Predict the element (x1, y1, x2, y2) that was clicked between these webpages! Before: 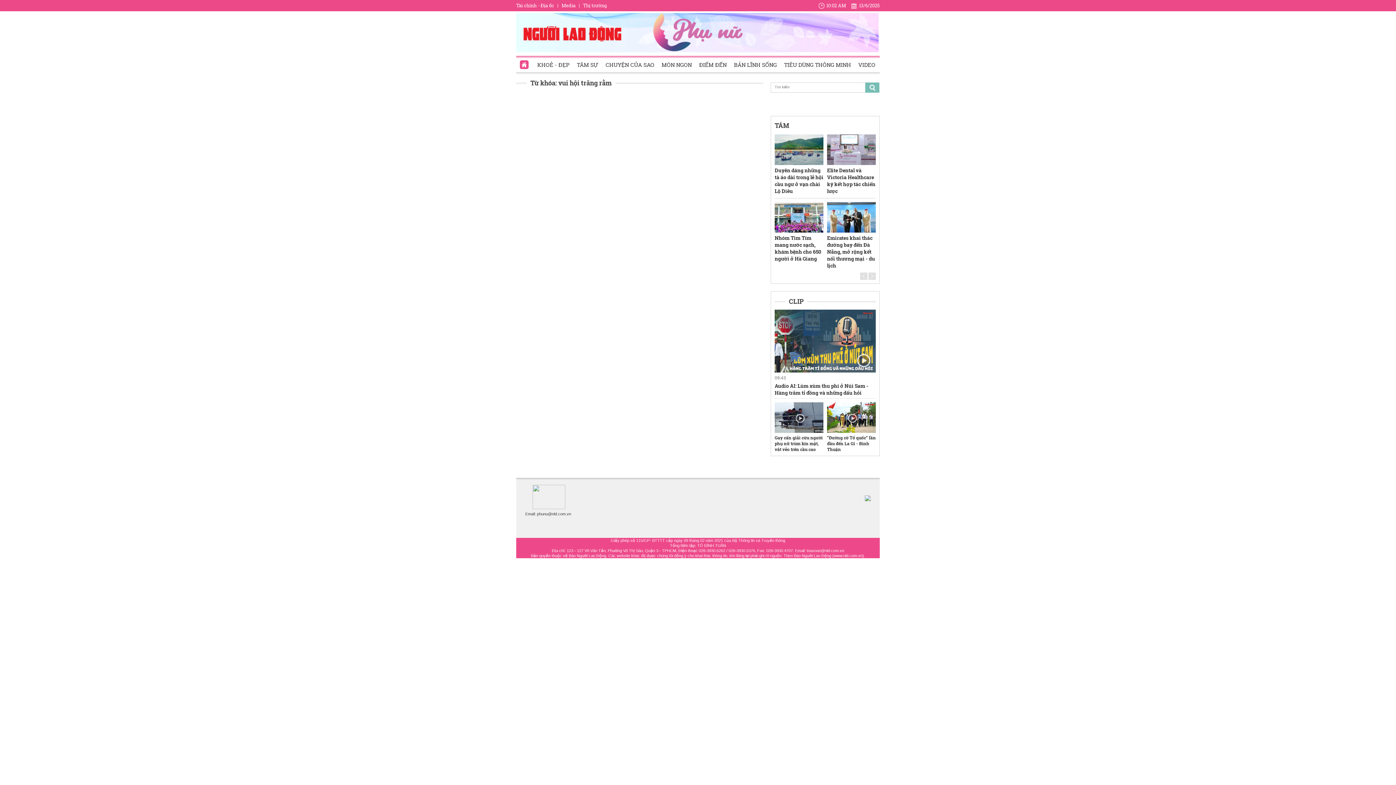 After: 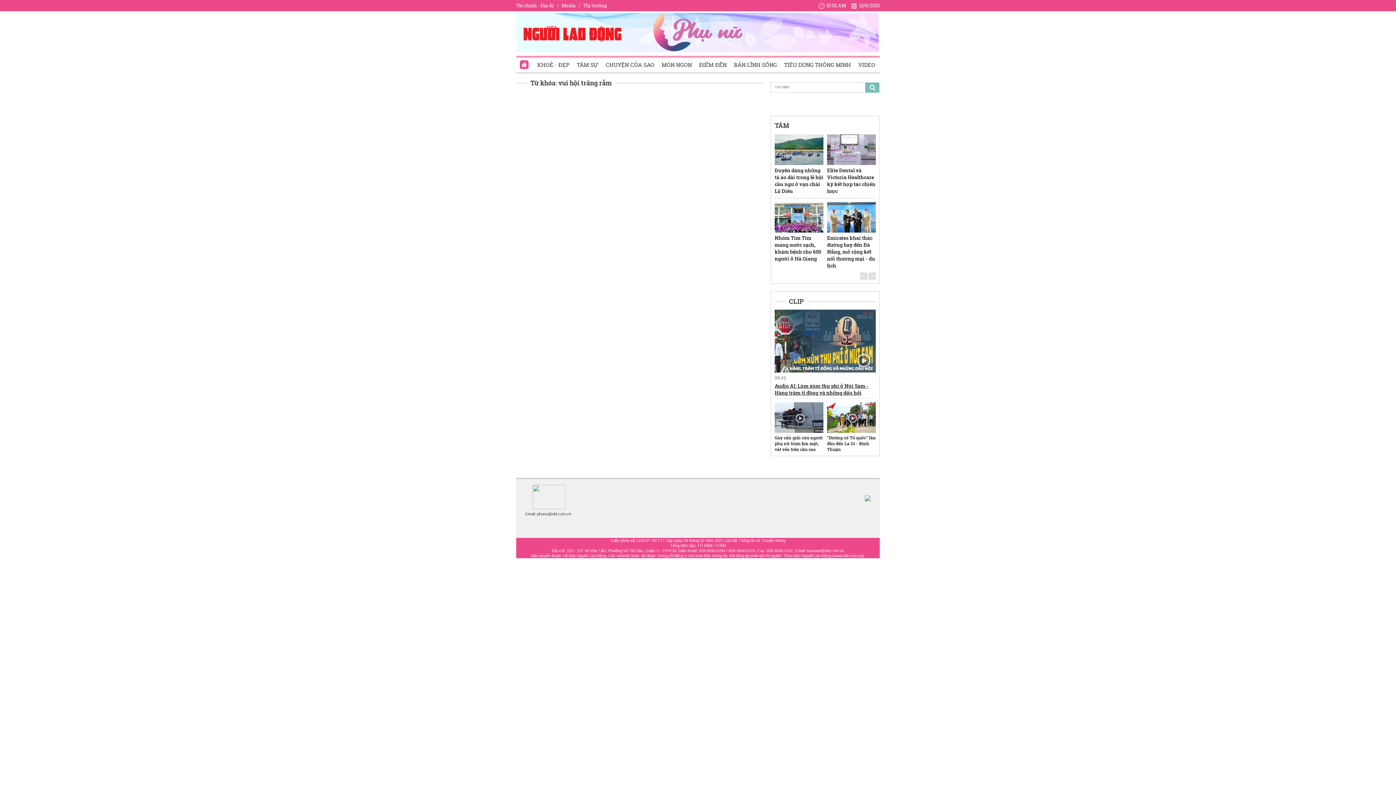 Action: bbox: (774, 382, 876, 396) label: Audio AI: Lùm xùm thu phí ở Núi Sam - Hàng trăm tỉ đồng và những dấu hỏi